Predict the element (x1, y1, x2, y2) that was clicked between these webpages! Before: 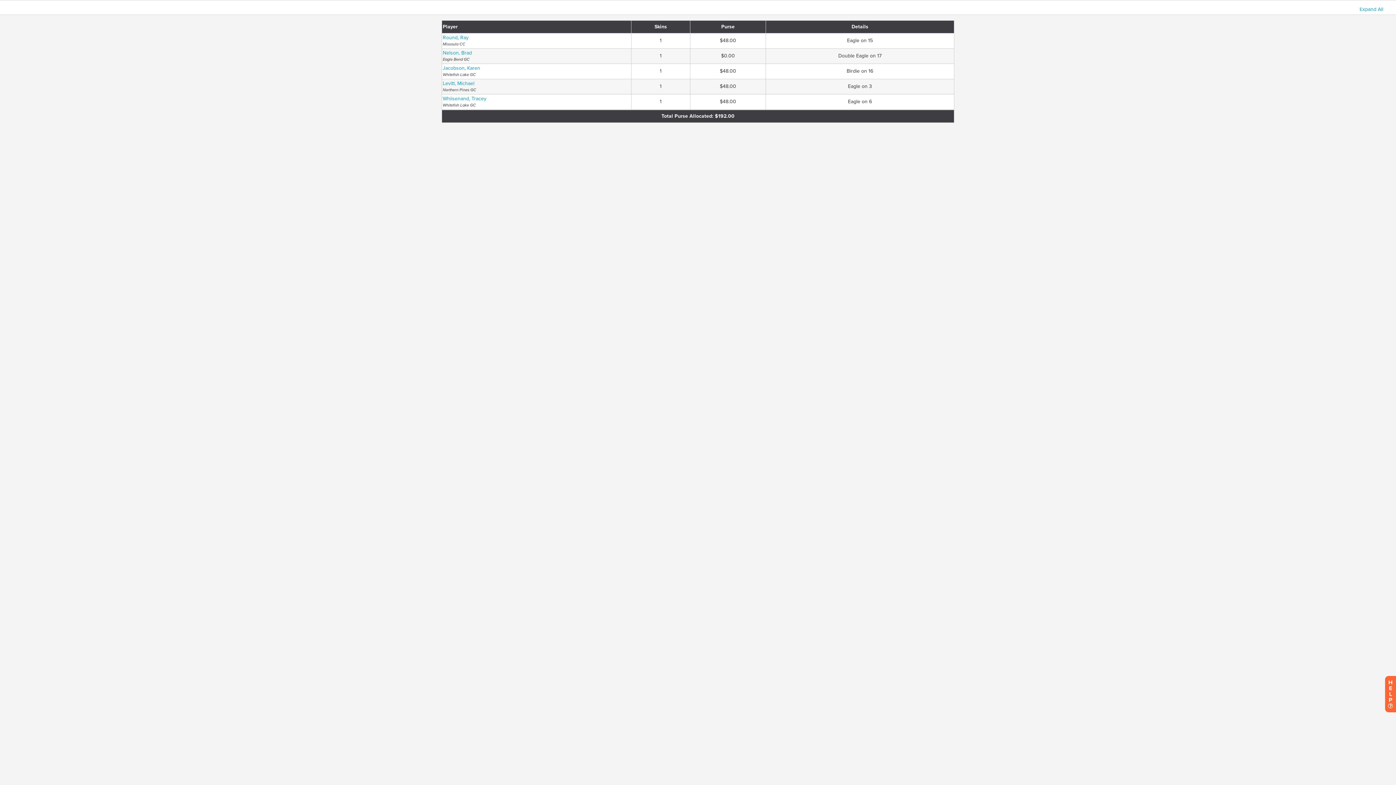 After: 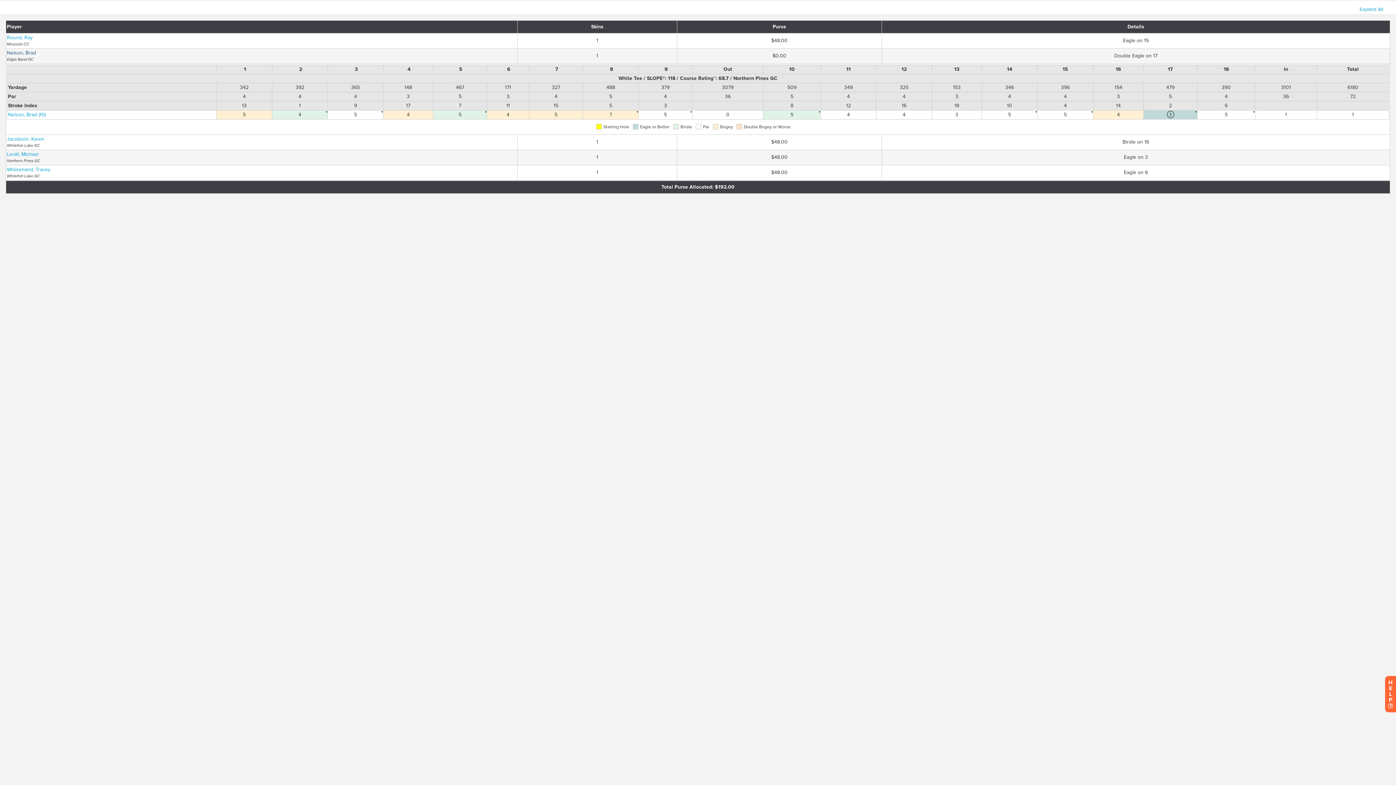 Action: bbox: (442, 49, 472, 56) label: Nelson, Brad